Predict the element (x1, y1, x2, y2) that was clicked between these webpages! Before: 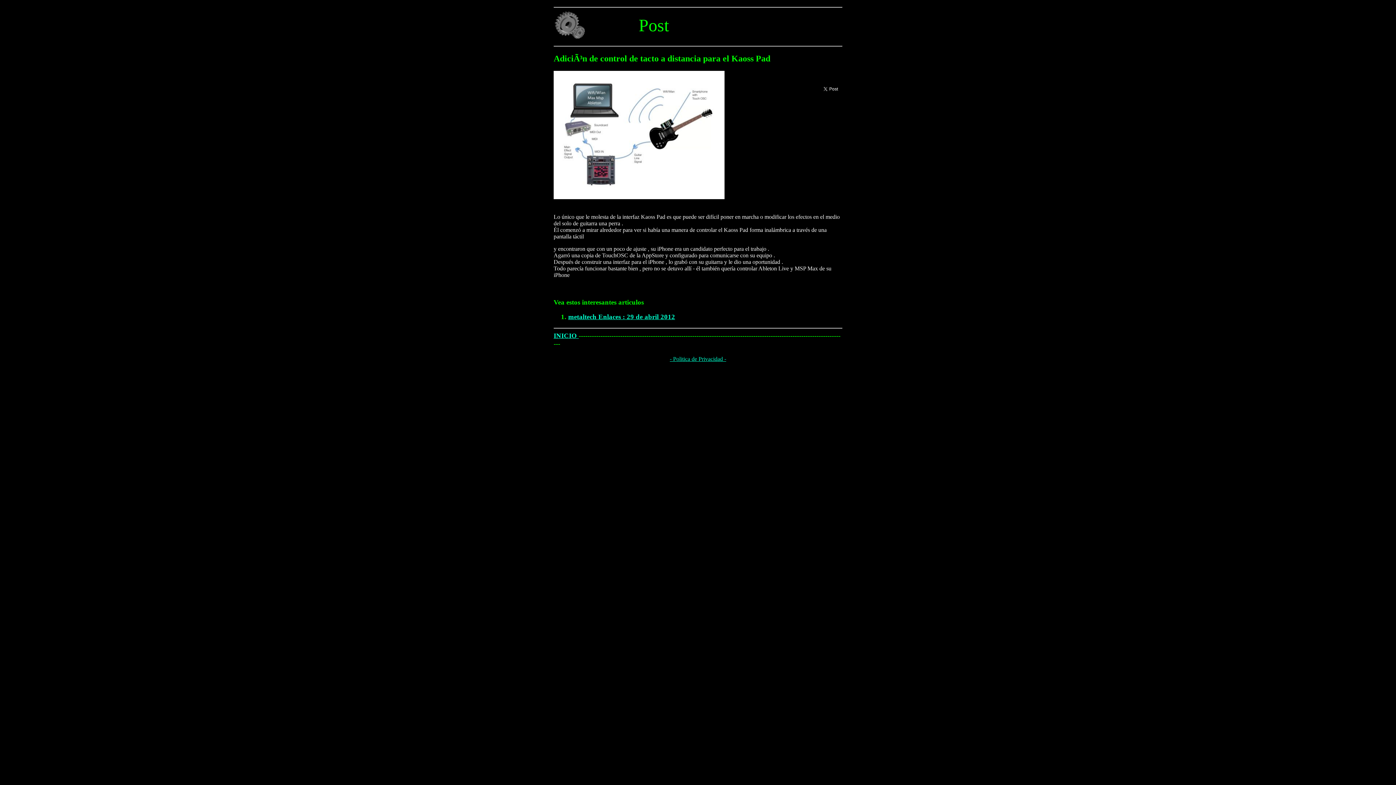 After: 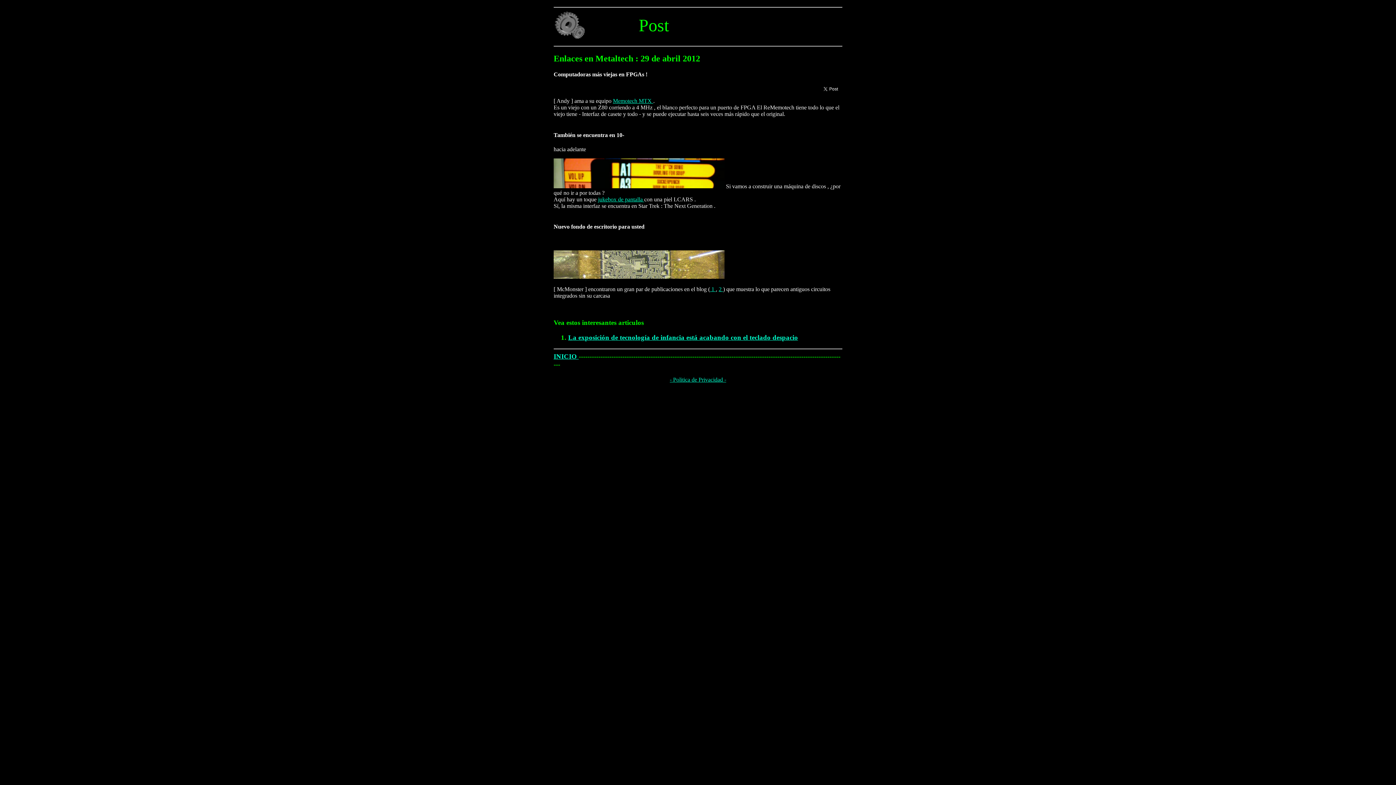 Action: label: metaltech Enlaces : 29 de abril 2012
 bbox: (568, 313, 675, 320)